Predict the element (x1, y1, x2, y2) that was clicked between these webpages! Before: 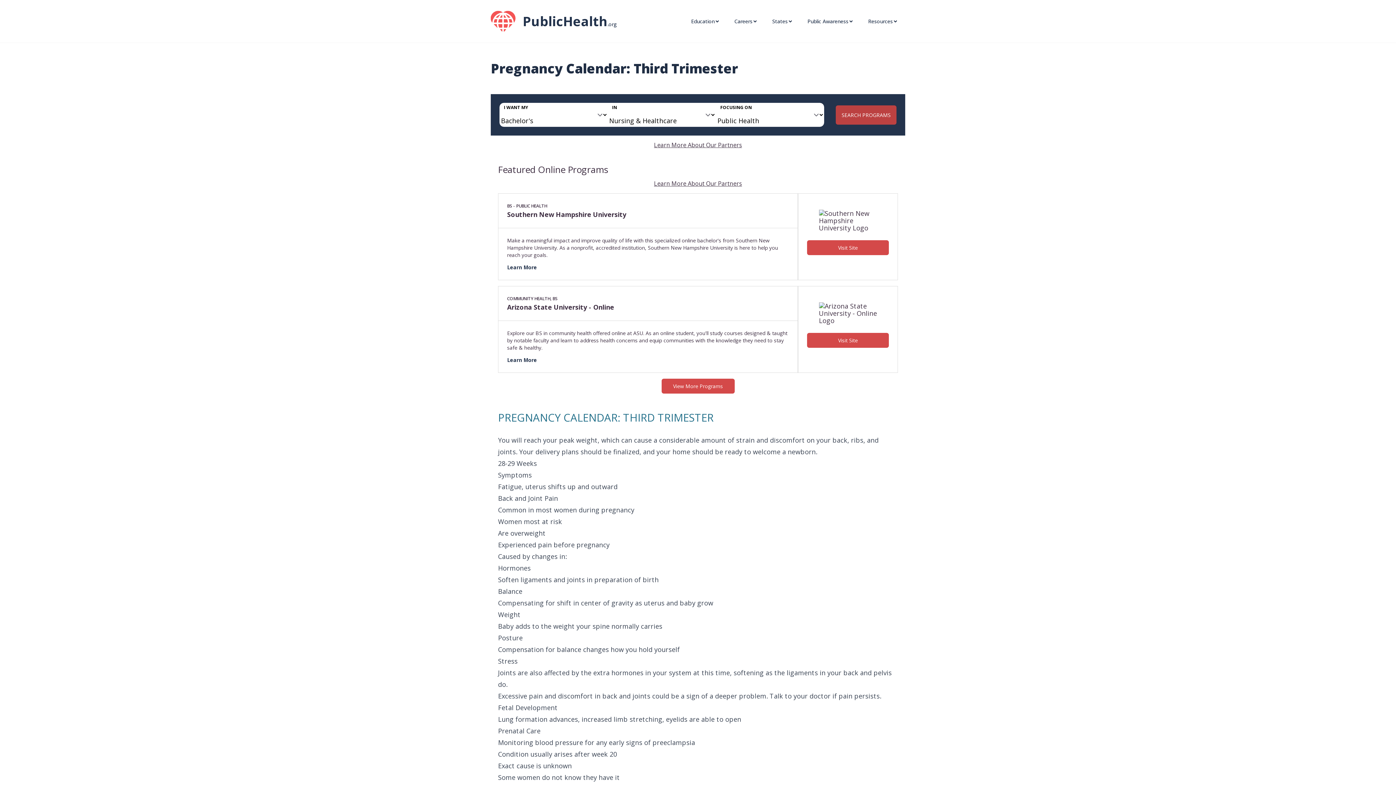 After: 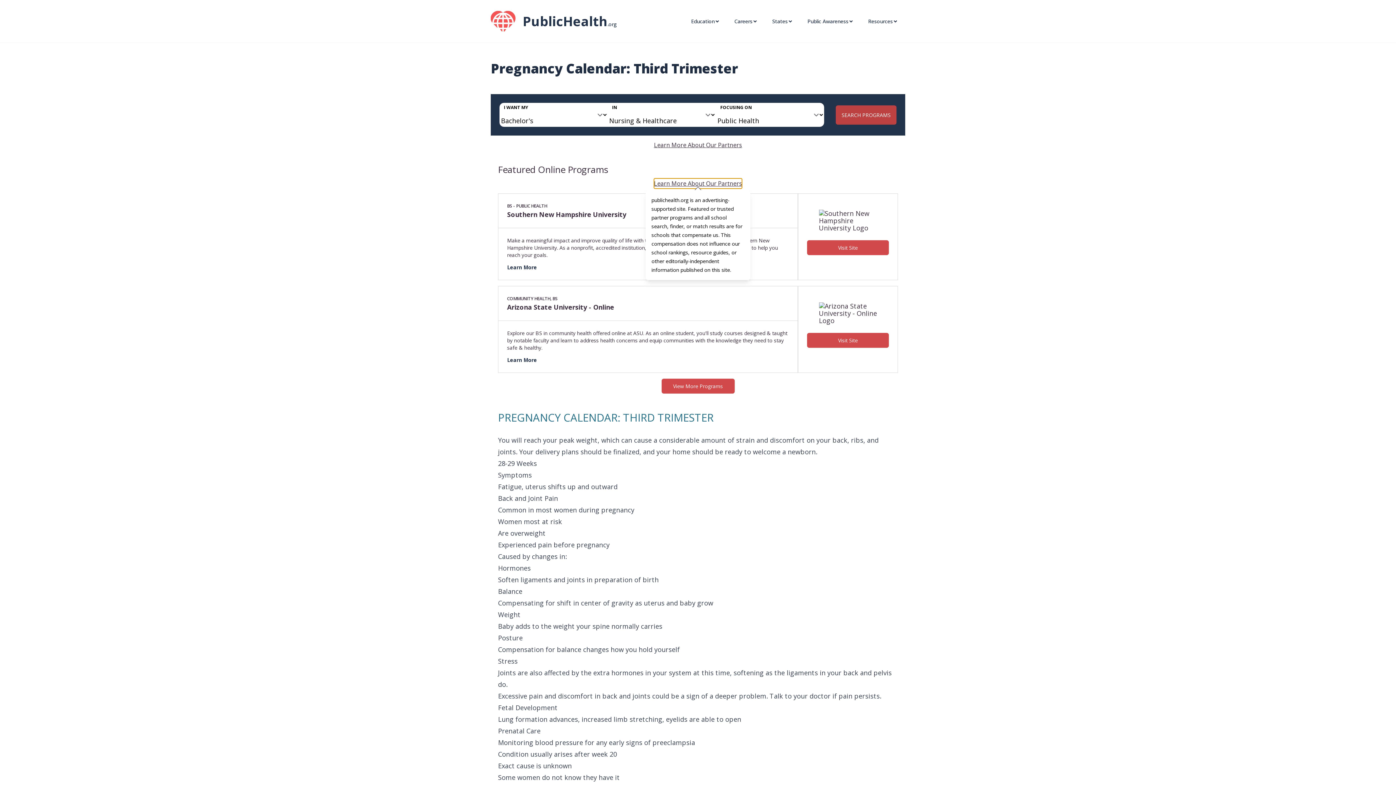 Action: label: Learn More About Our Partners bbox: (654, 178, 742, 188)